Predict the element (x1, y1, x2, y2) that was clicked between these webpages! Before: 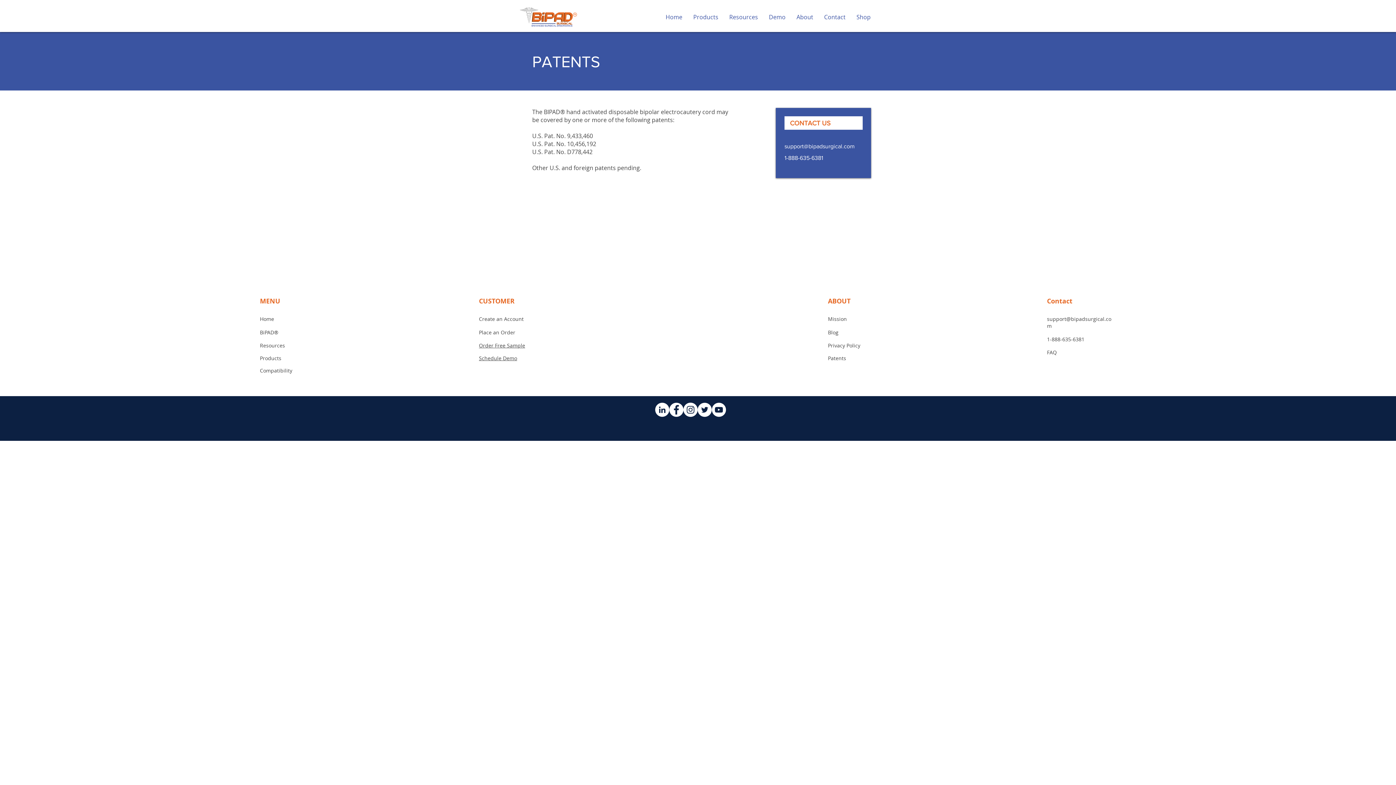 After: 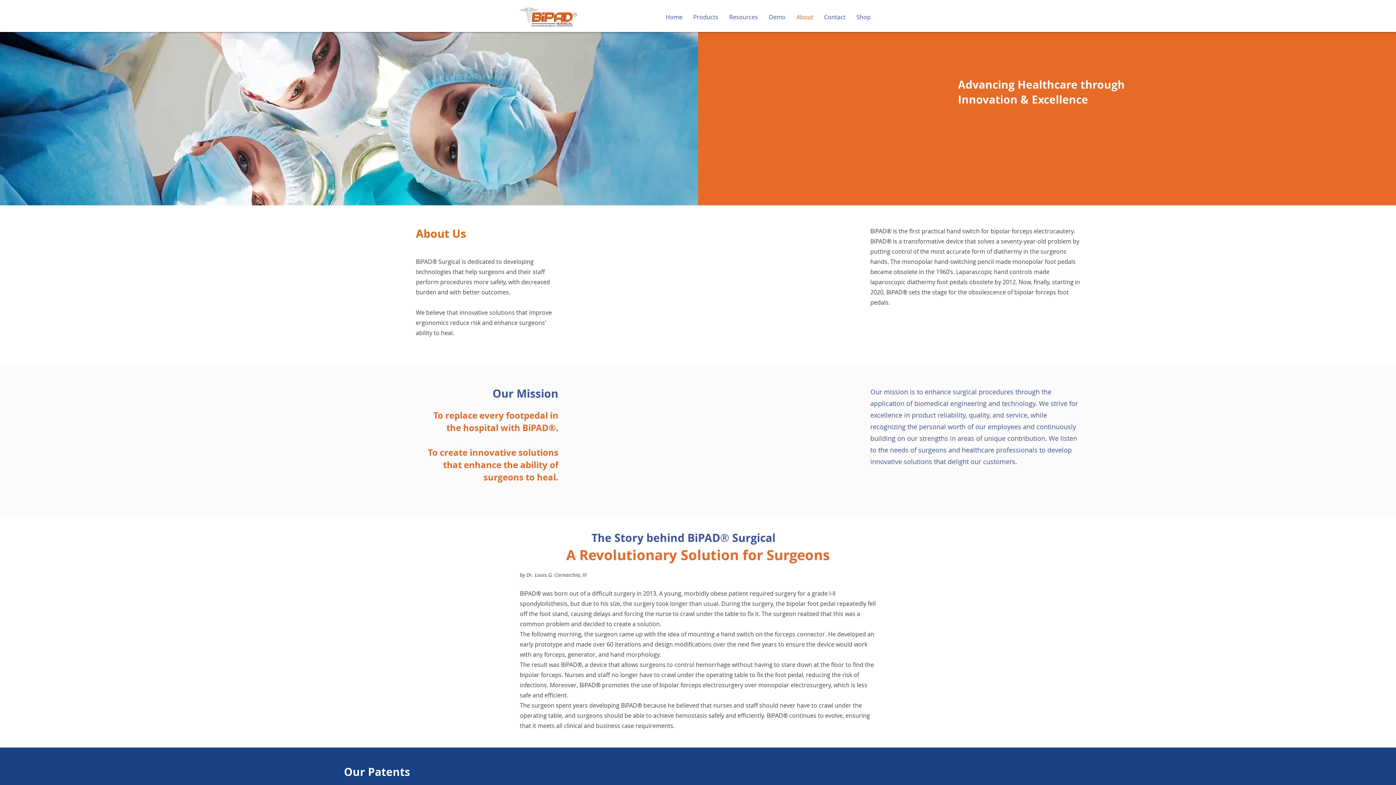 Action: bbox: (828, 354, 846, 361) label: Patents